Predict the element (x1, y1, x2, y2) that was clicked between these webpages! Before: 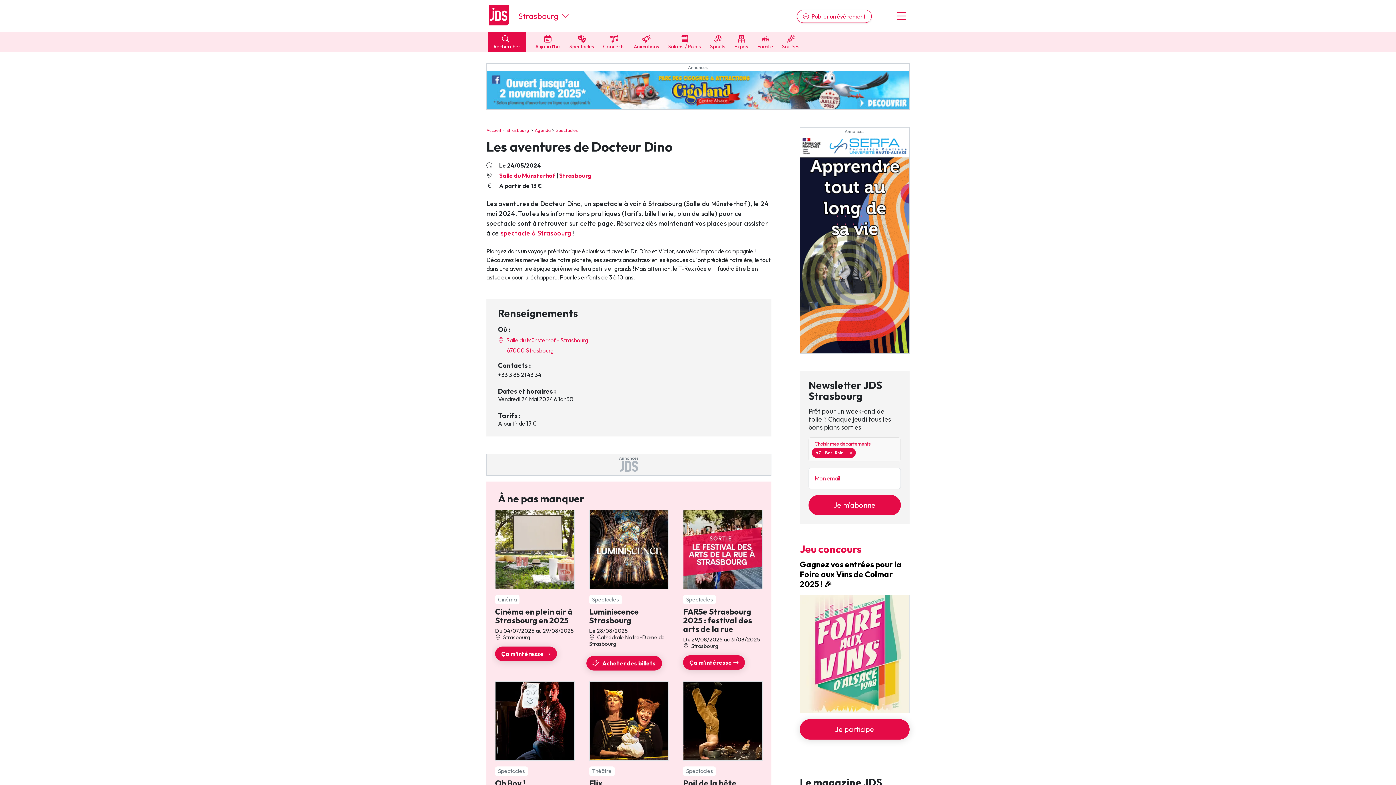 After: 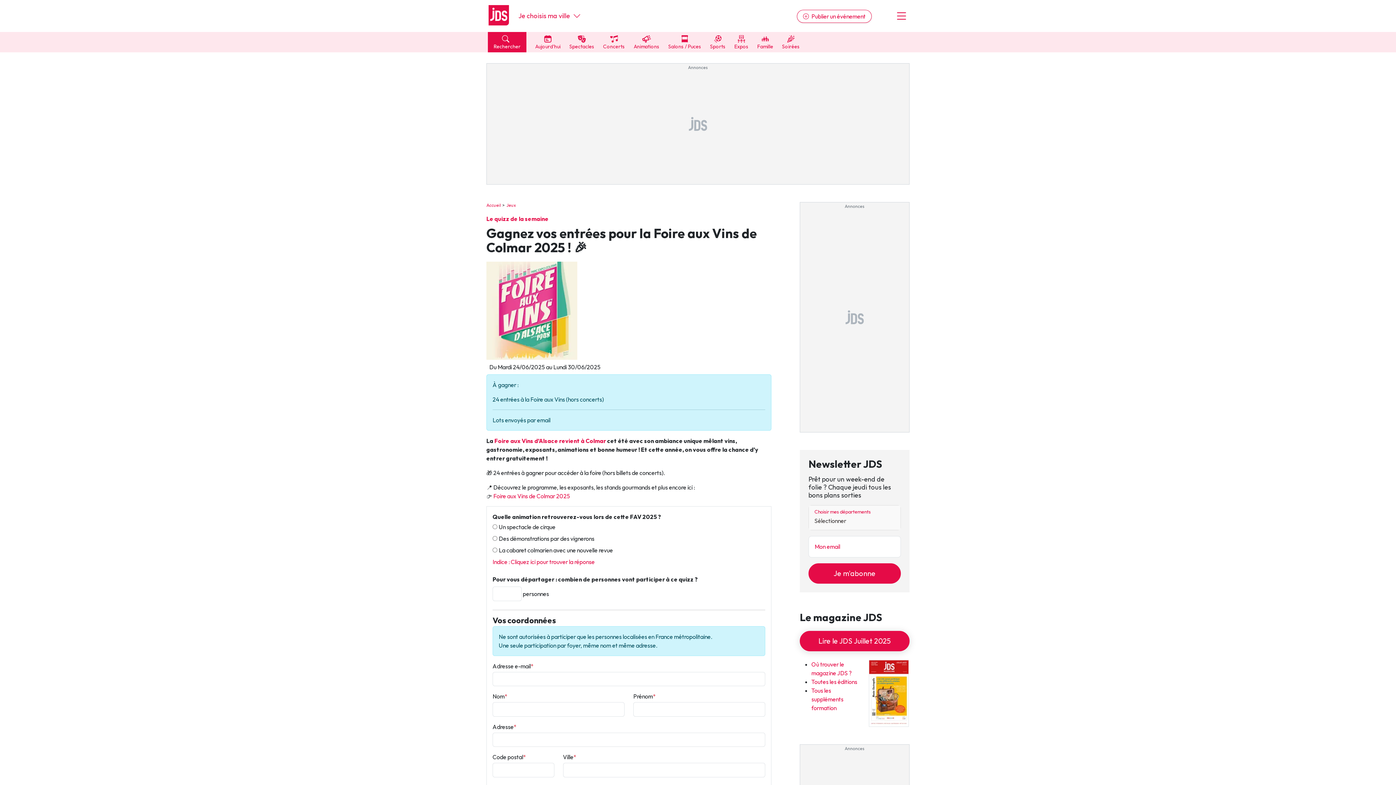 Action: bbox: (800, 595, 909, 713)